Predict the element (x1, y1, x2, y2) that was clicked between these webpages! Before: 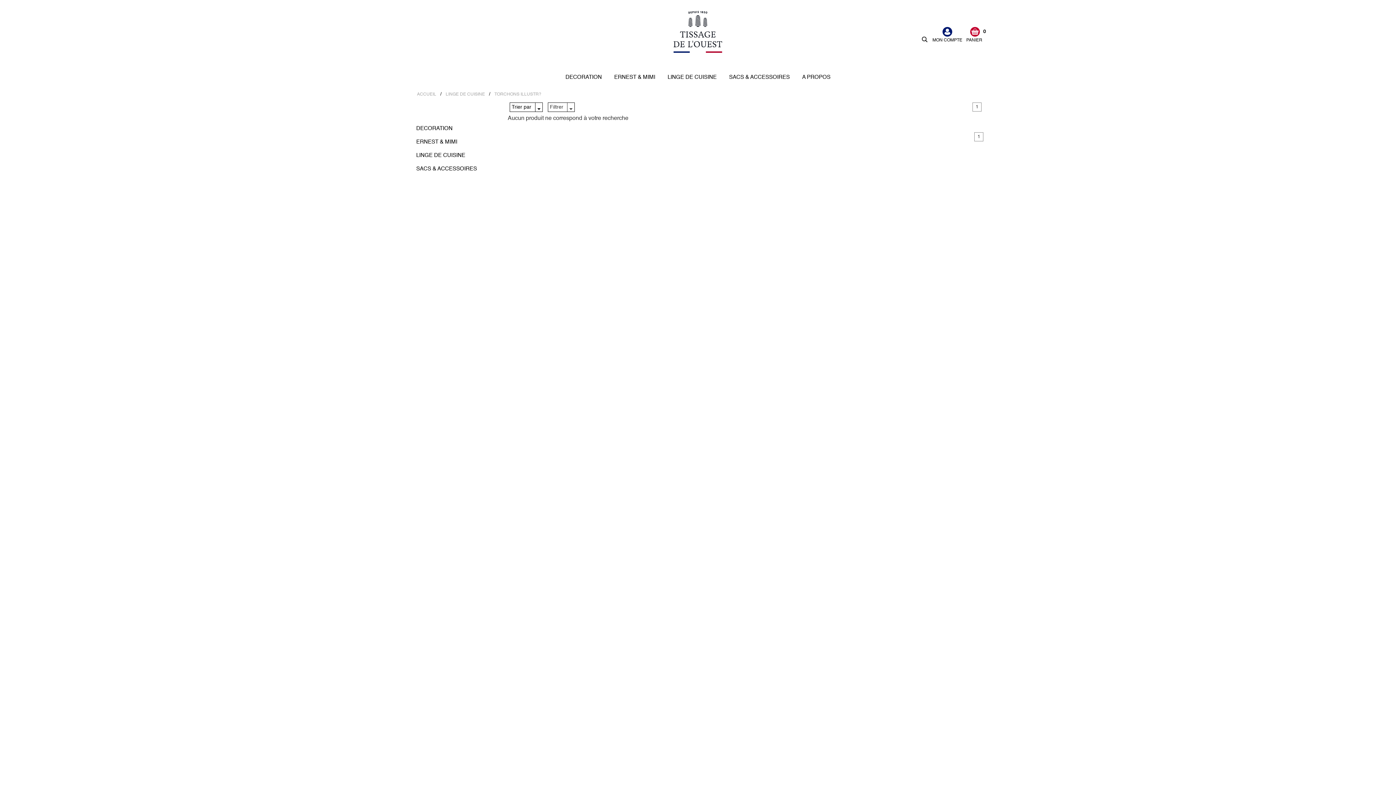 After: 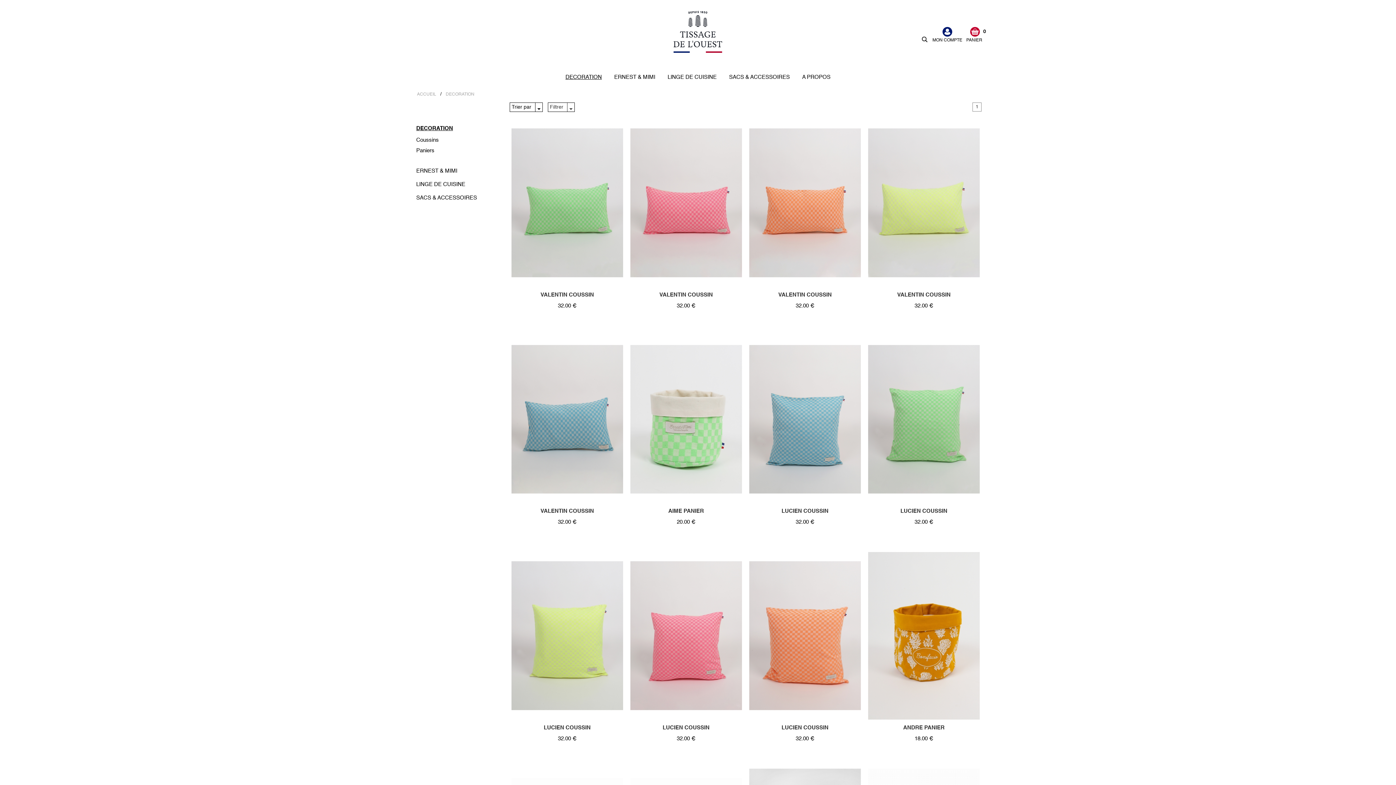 Action: label: DECORATION bbox: (560, 65, 607, 91)